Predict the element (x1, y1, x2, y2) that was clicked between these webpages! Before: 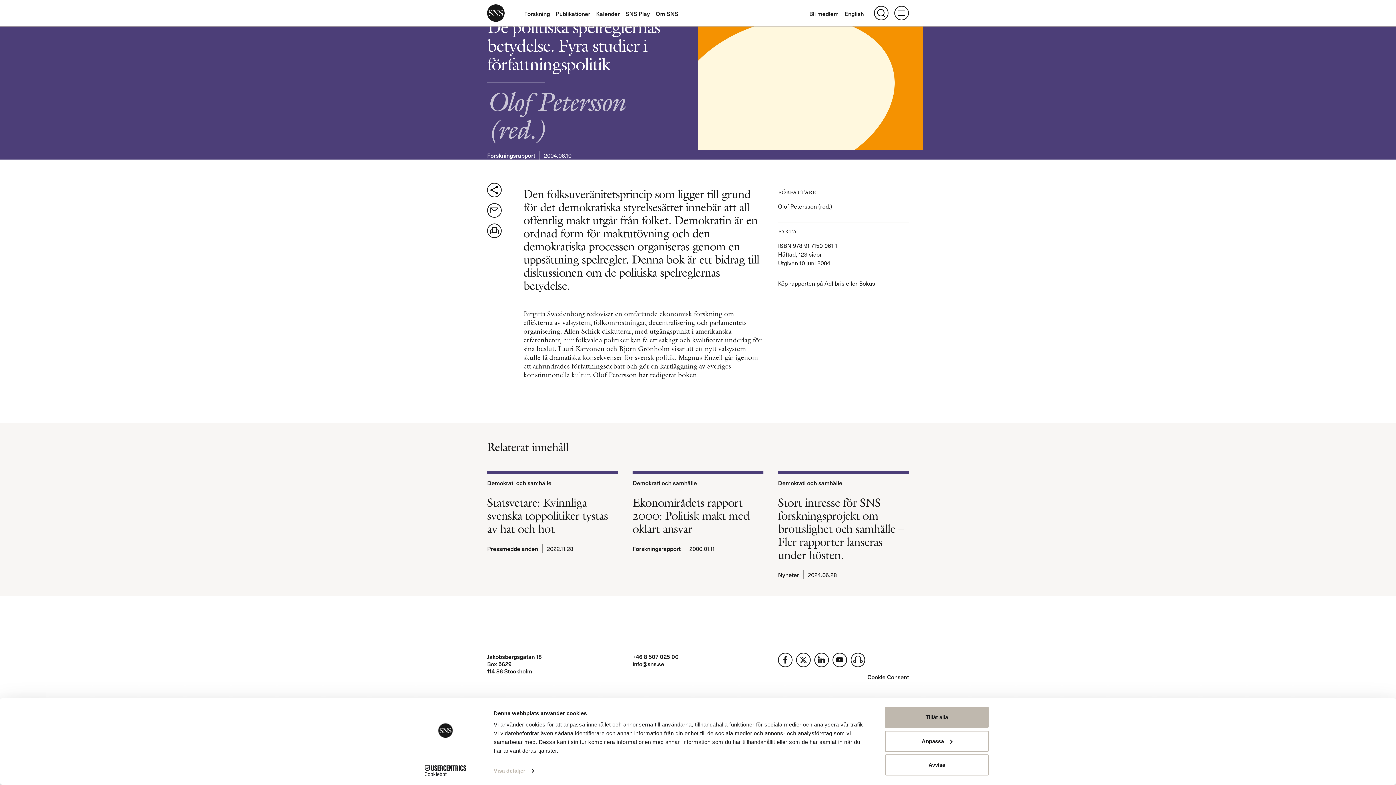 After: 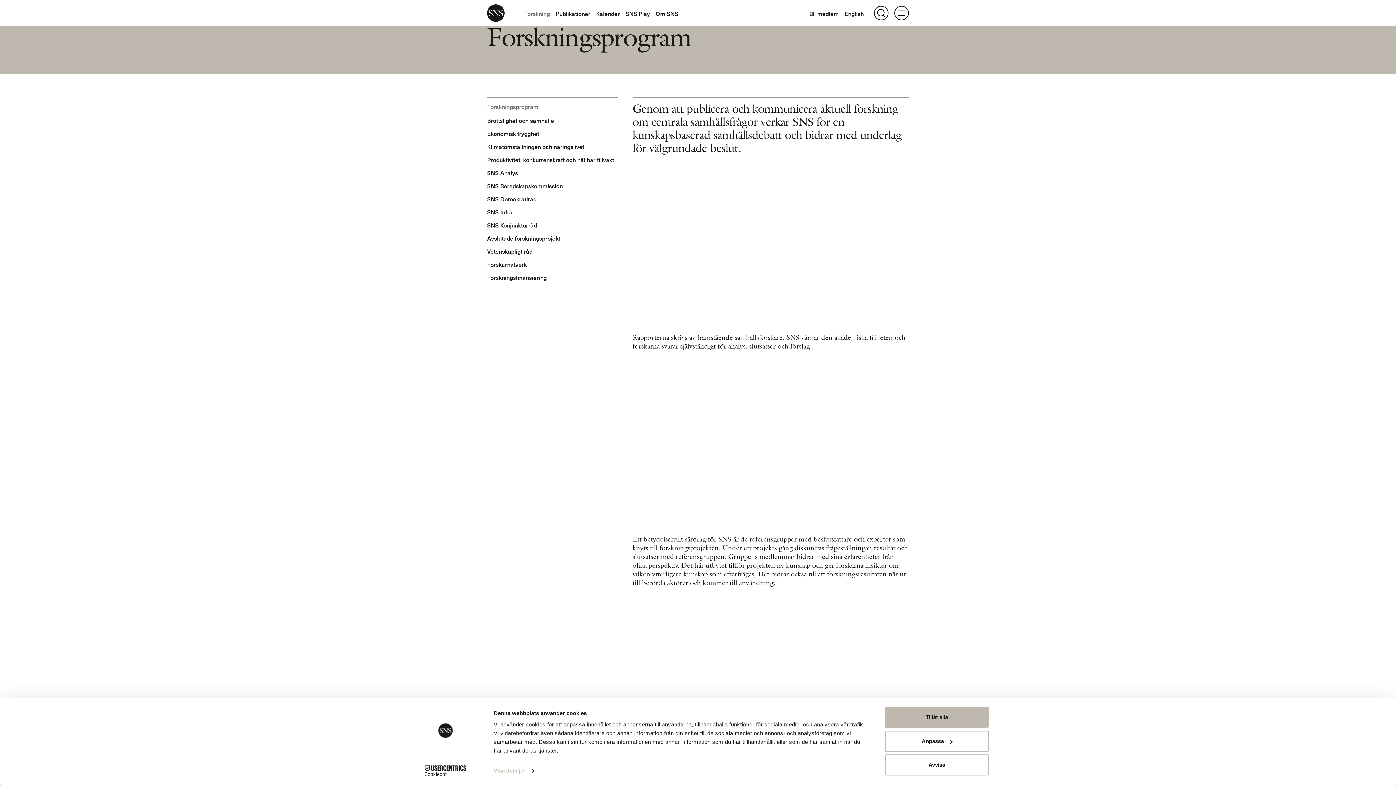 Action: bbox: (524, 8, 550, 17) label: Forskning